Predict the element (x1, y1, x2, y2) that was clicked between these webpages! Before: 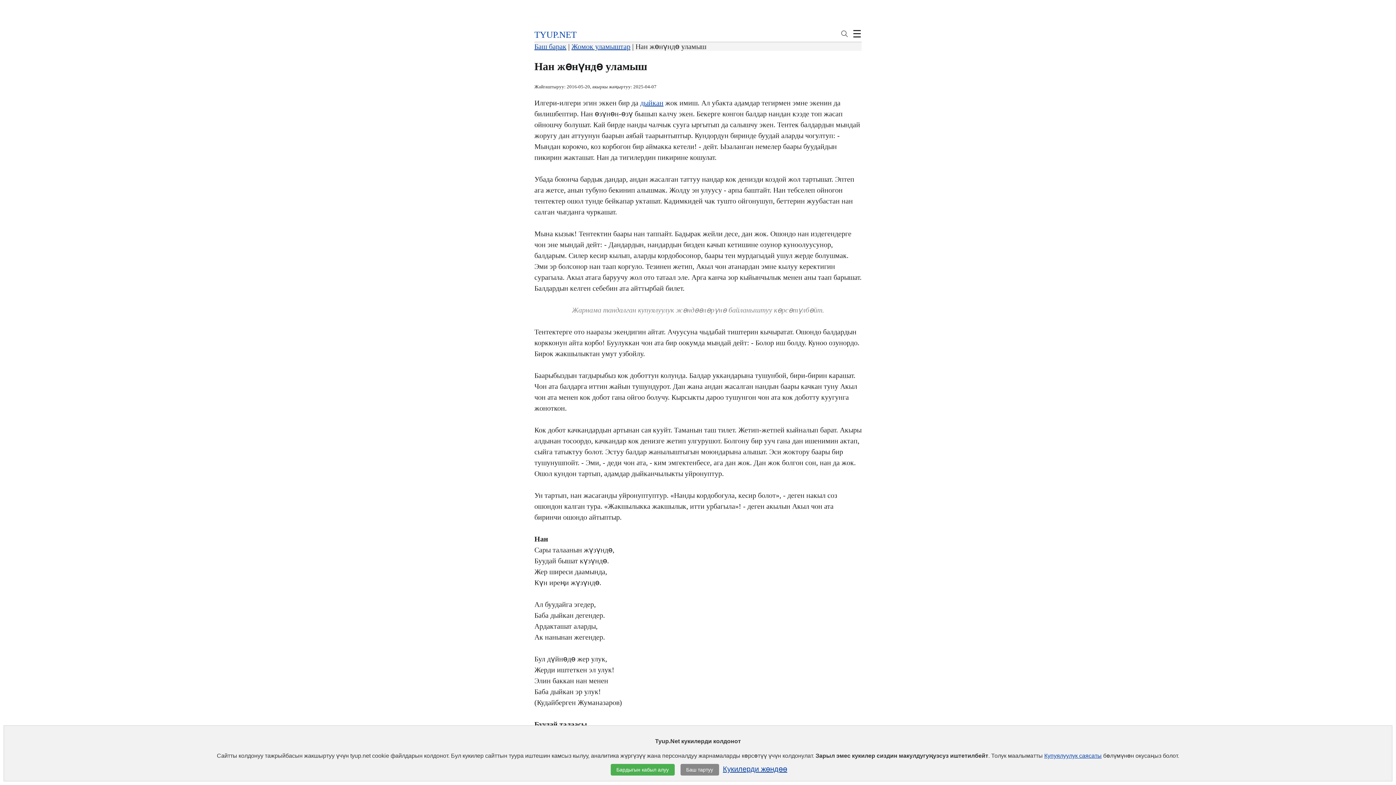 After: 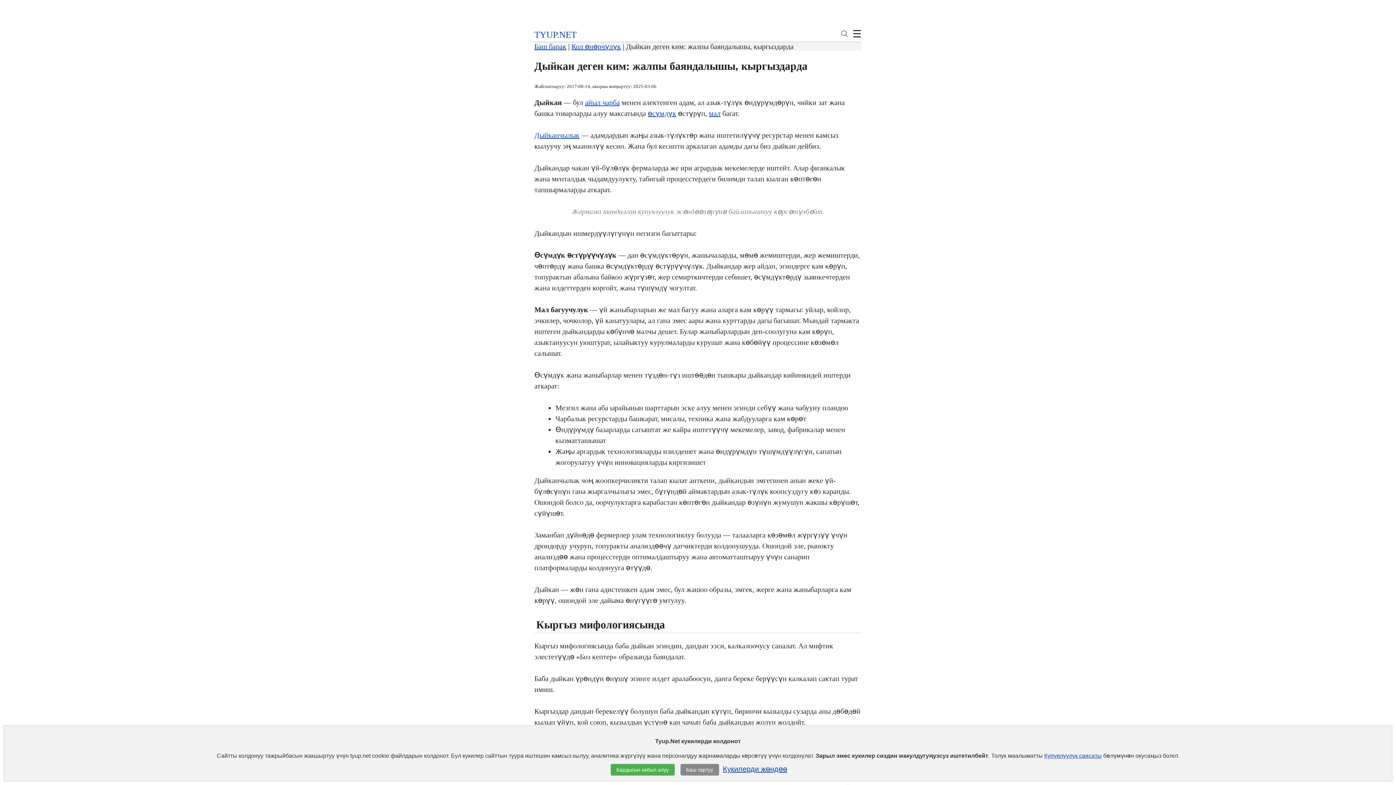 Action: label: дыйкан bbox: (640, 98, 663, 106)